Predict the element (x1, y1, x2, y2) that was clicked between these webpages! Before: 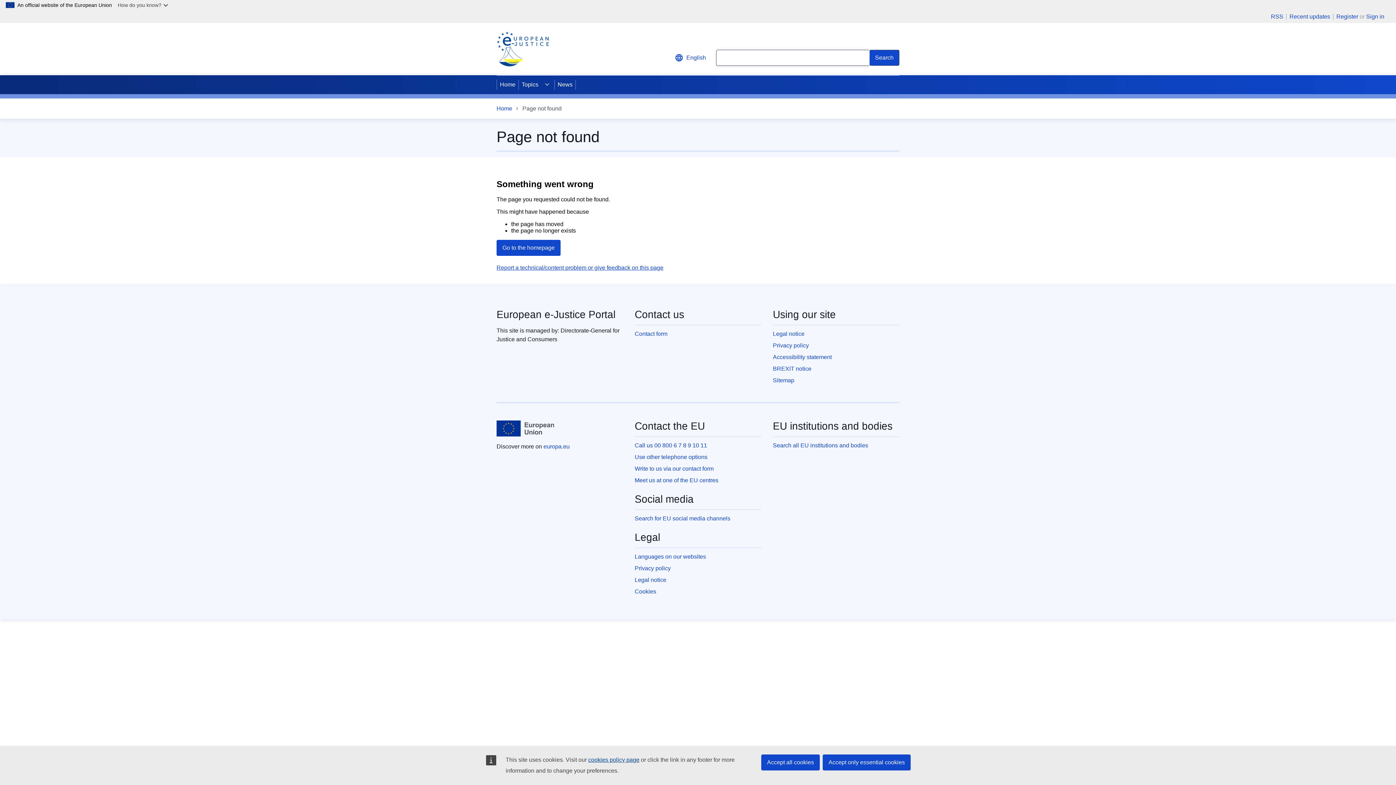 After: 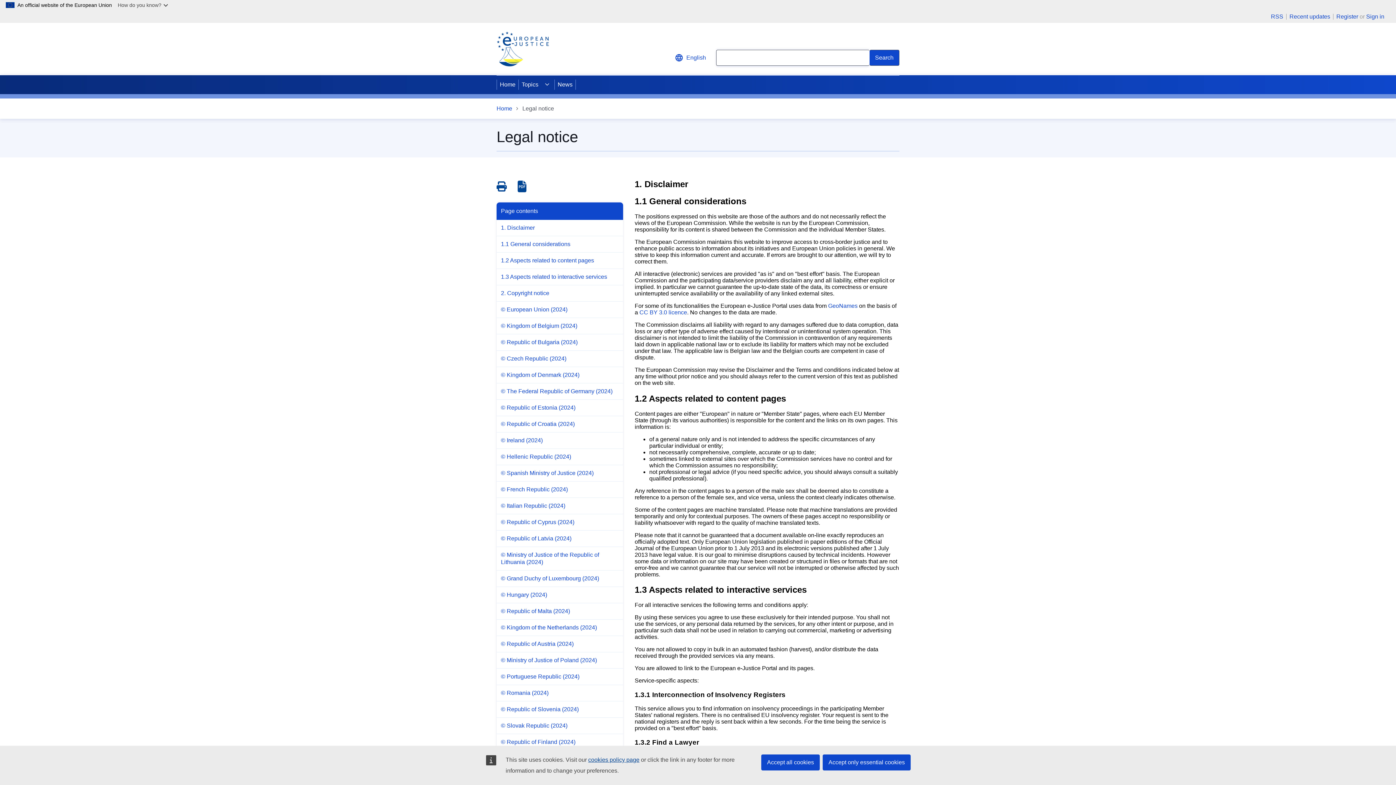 Action: label: Legal notice bbox: (773, 330, 804, 337)